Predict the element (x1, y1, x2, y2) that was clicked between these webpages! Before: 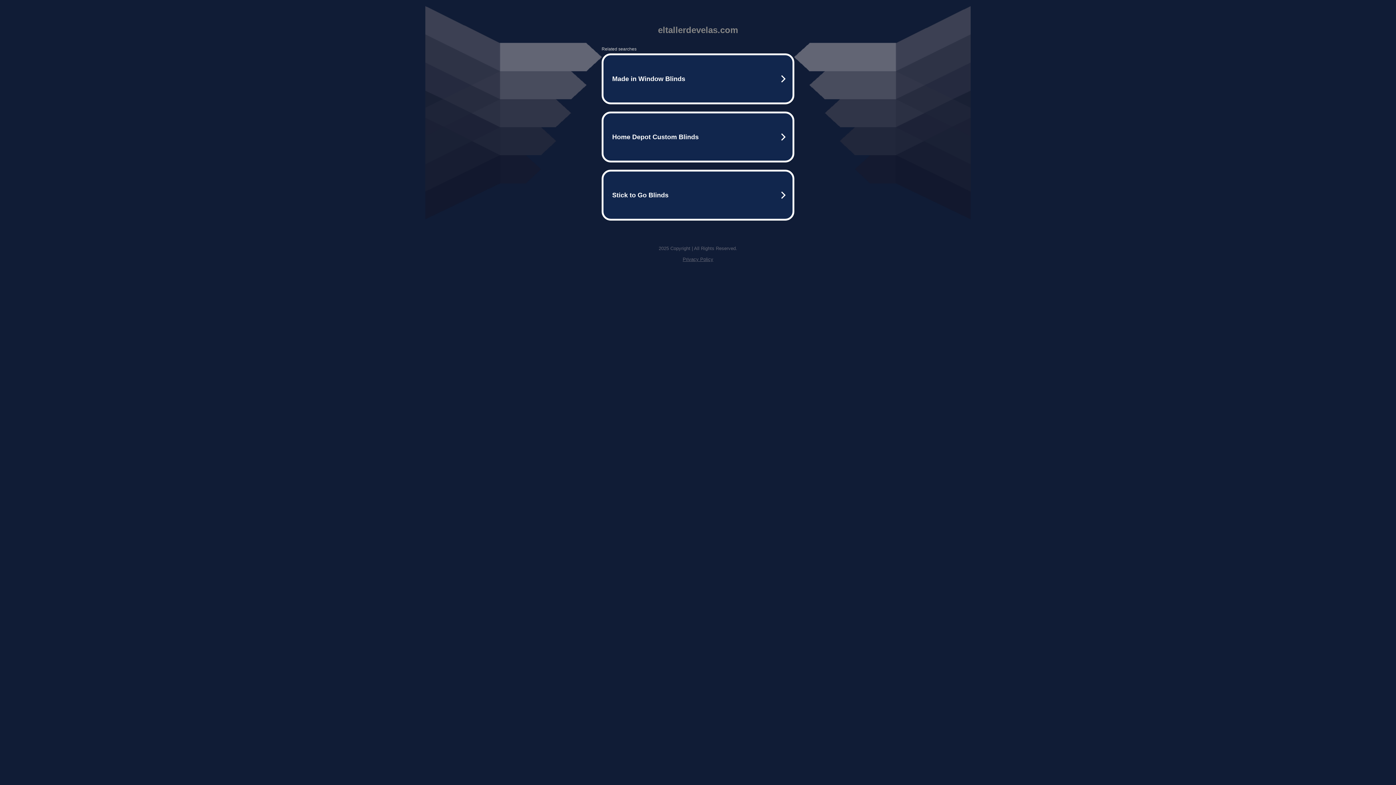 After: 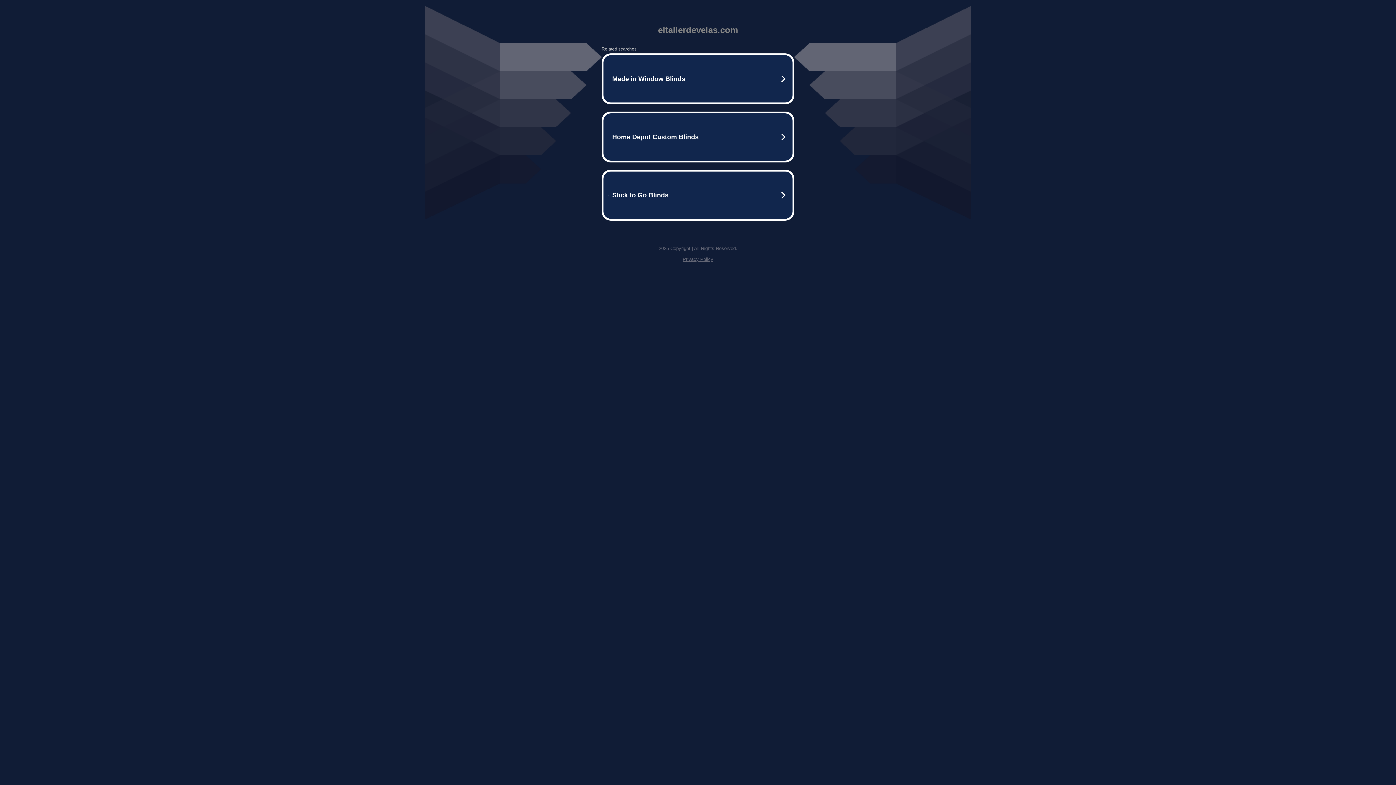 Action: label: Privacy Policy bbox: (682, 256, 713, 262)